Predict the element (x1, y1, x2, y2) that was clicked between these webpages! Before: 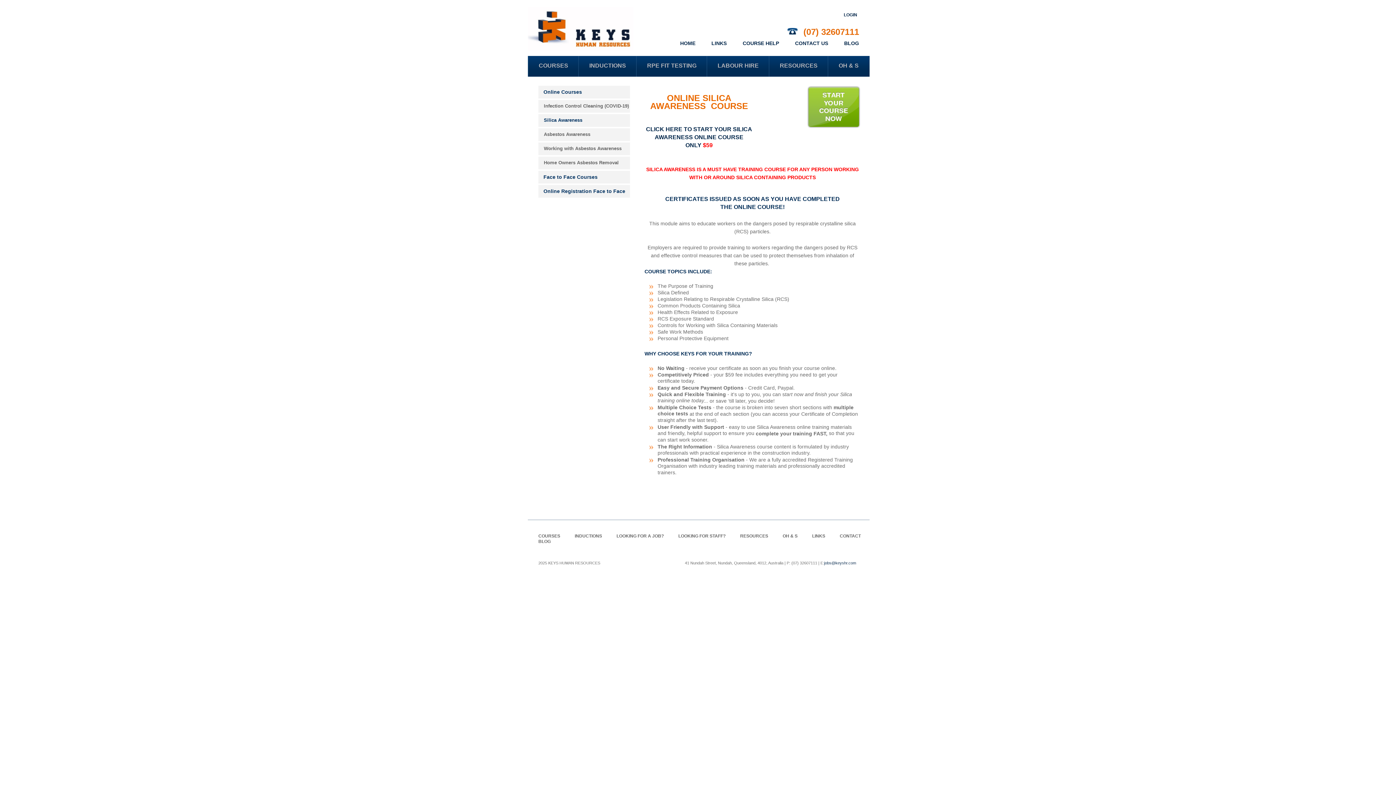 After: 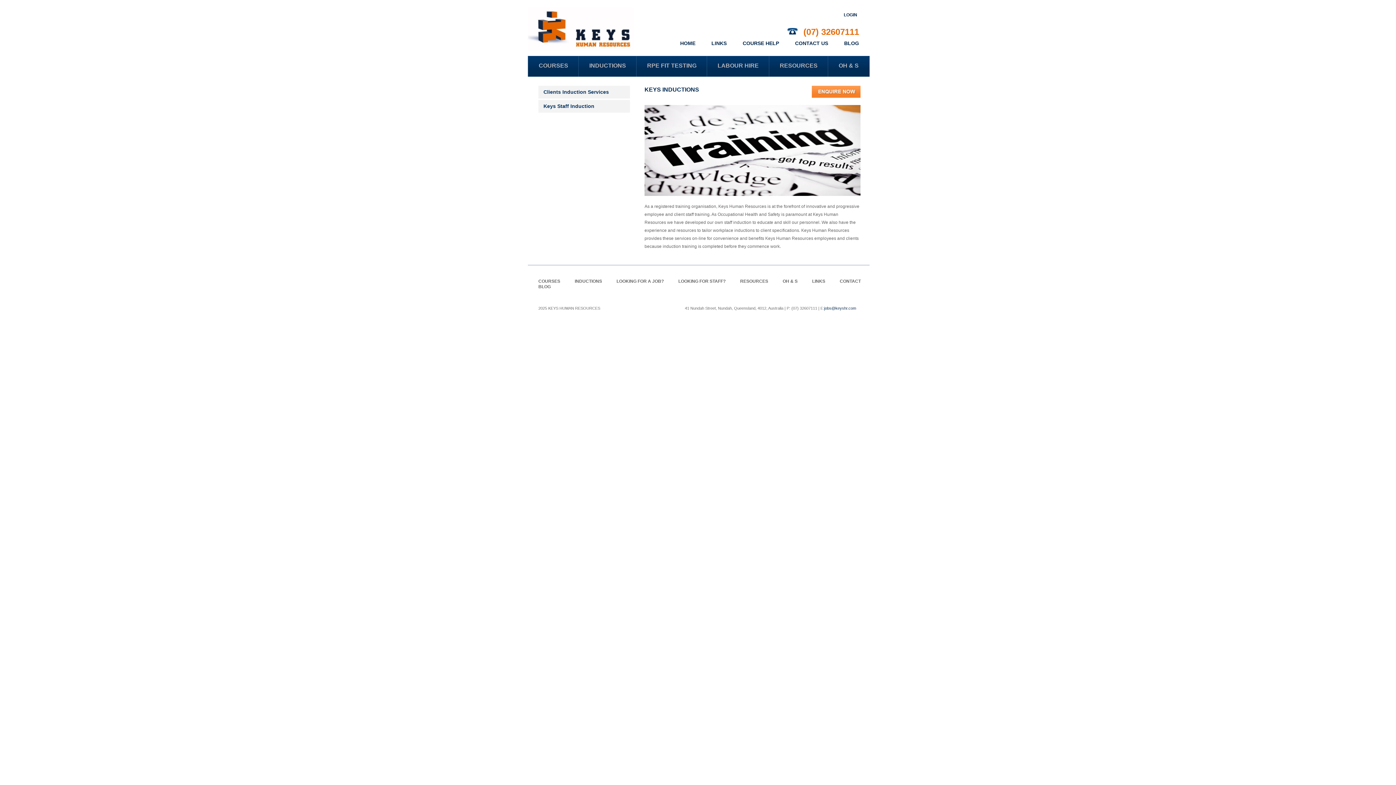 Action: label: INDUCTIONS bbox: (574, 533, 602, 538)